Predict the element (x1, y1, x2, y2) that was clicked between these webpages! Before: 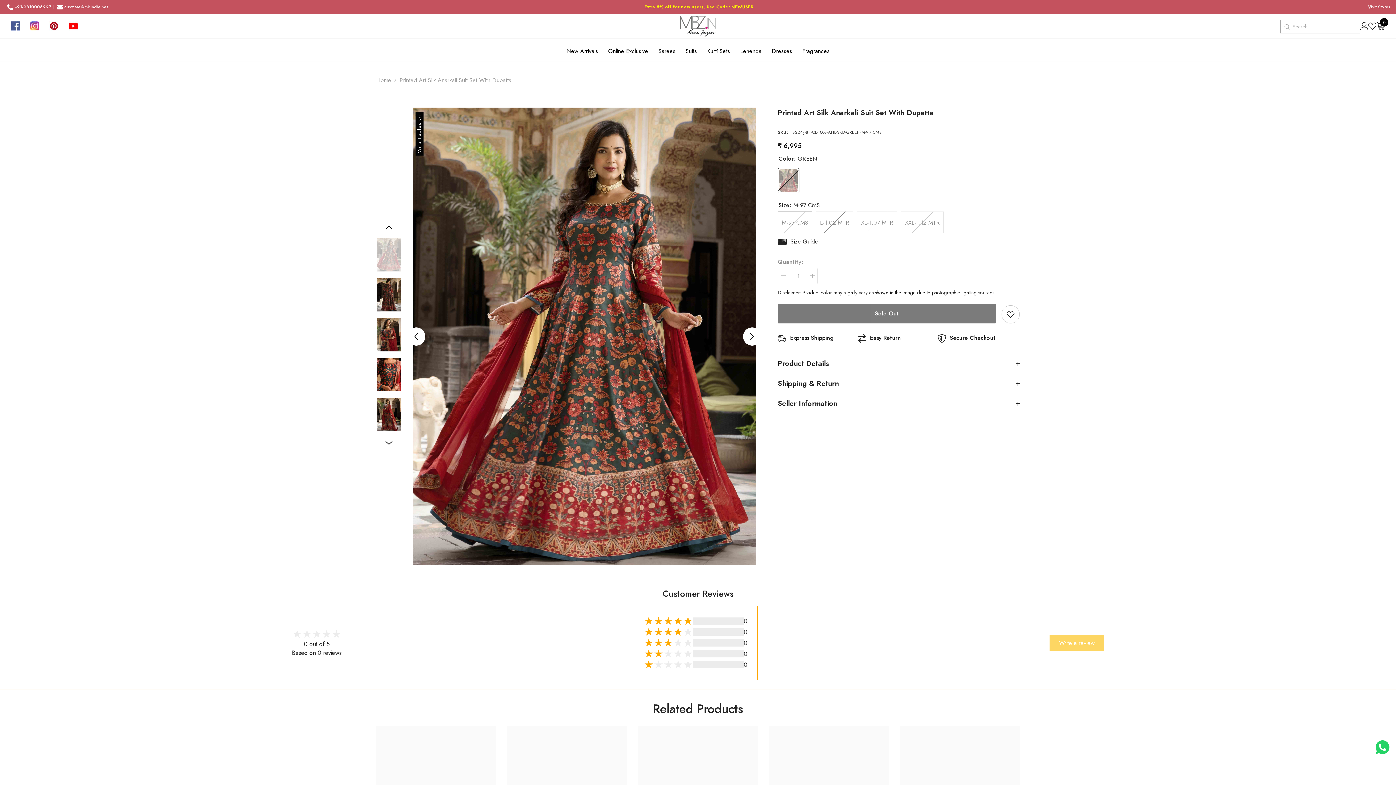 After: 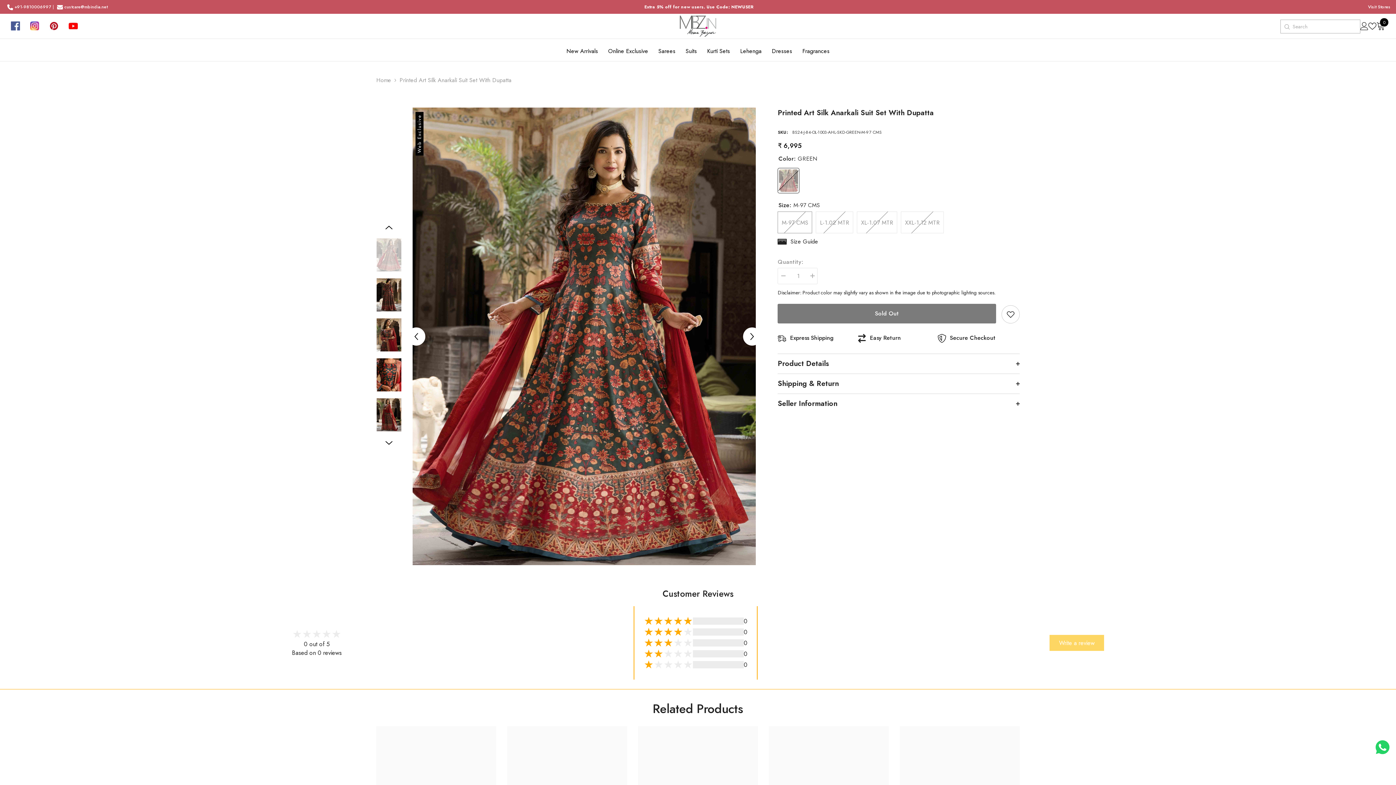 Action: bbox: (57, 3, 107, 10) label:  custcare@mbindia.net